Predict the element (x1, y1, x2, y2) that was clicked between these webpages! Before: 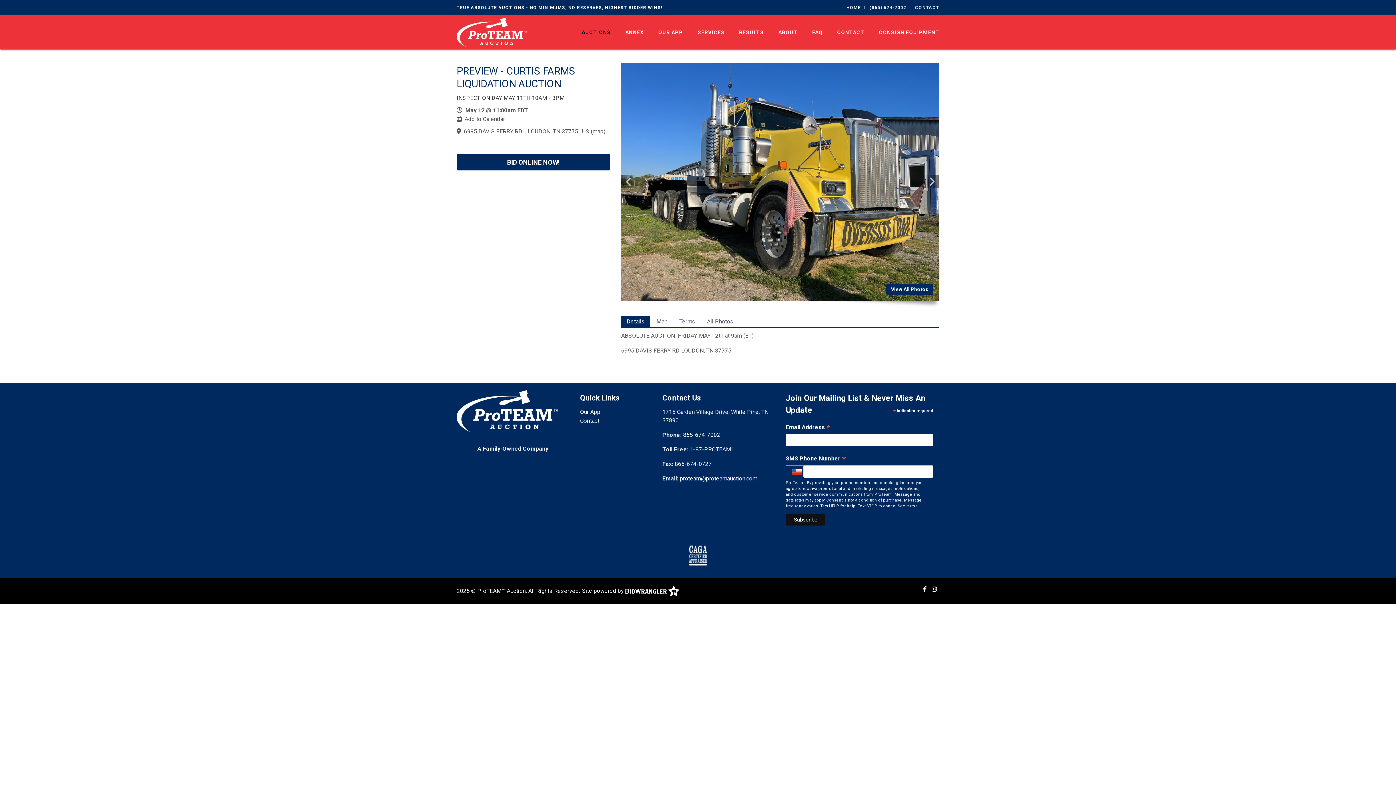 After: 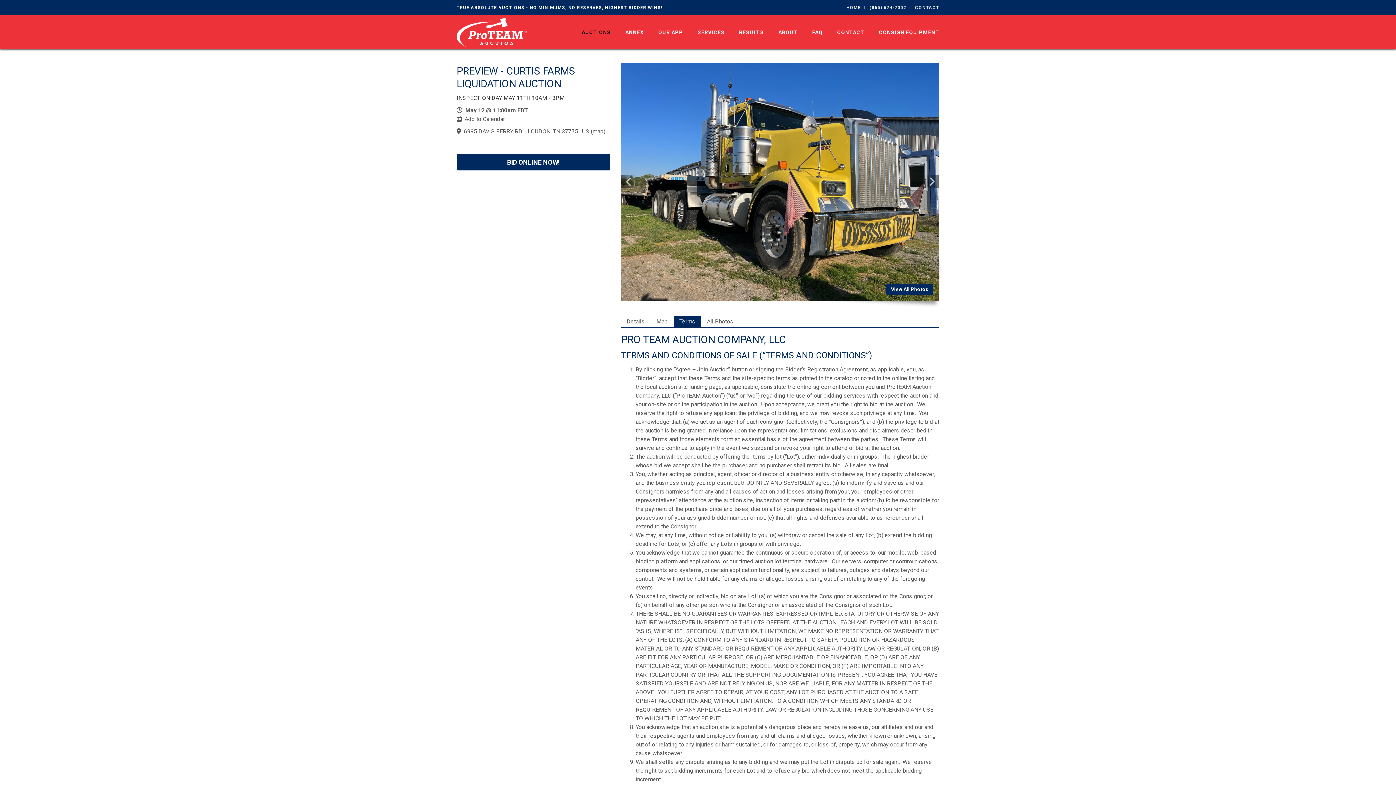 Action: label: Terms bbox: (674, 316, 700, 327)